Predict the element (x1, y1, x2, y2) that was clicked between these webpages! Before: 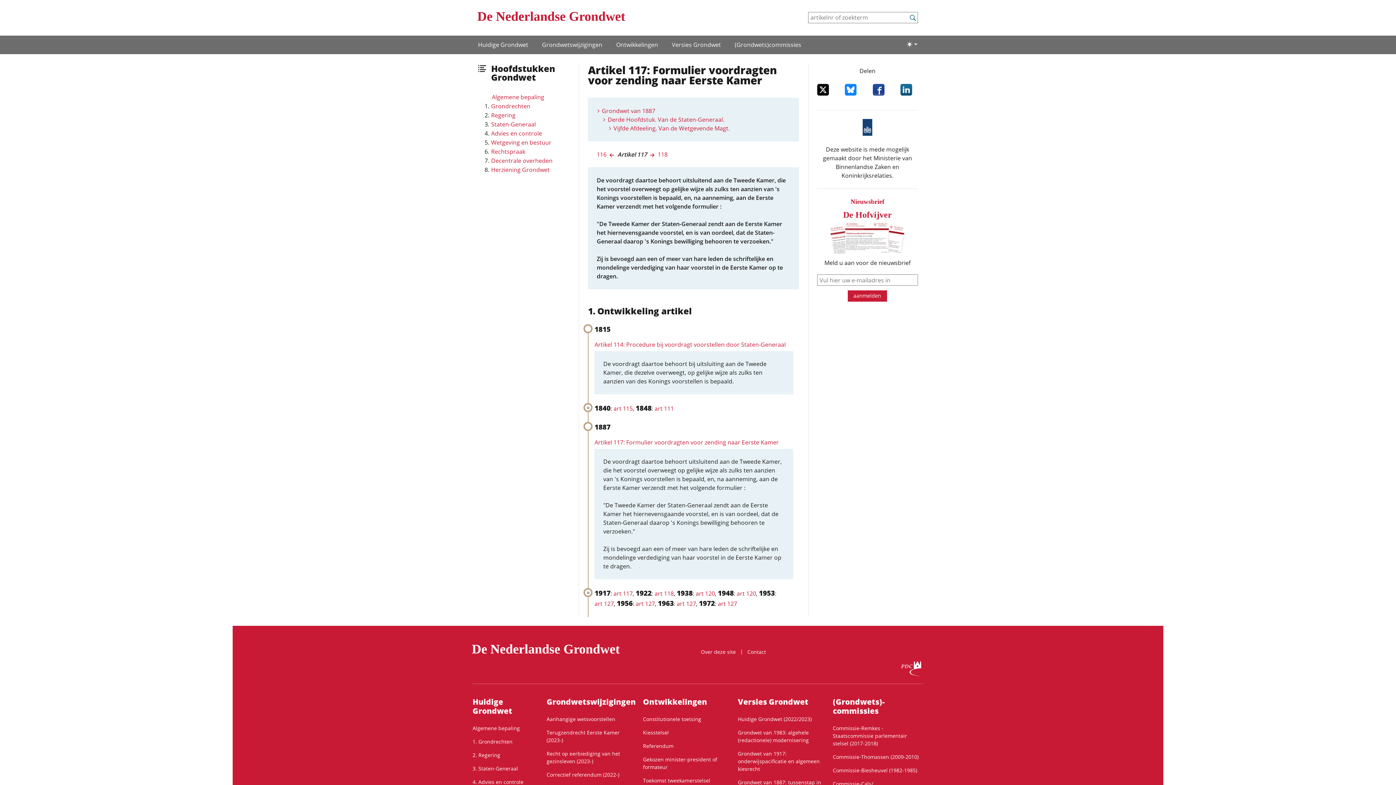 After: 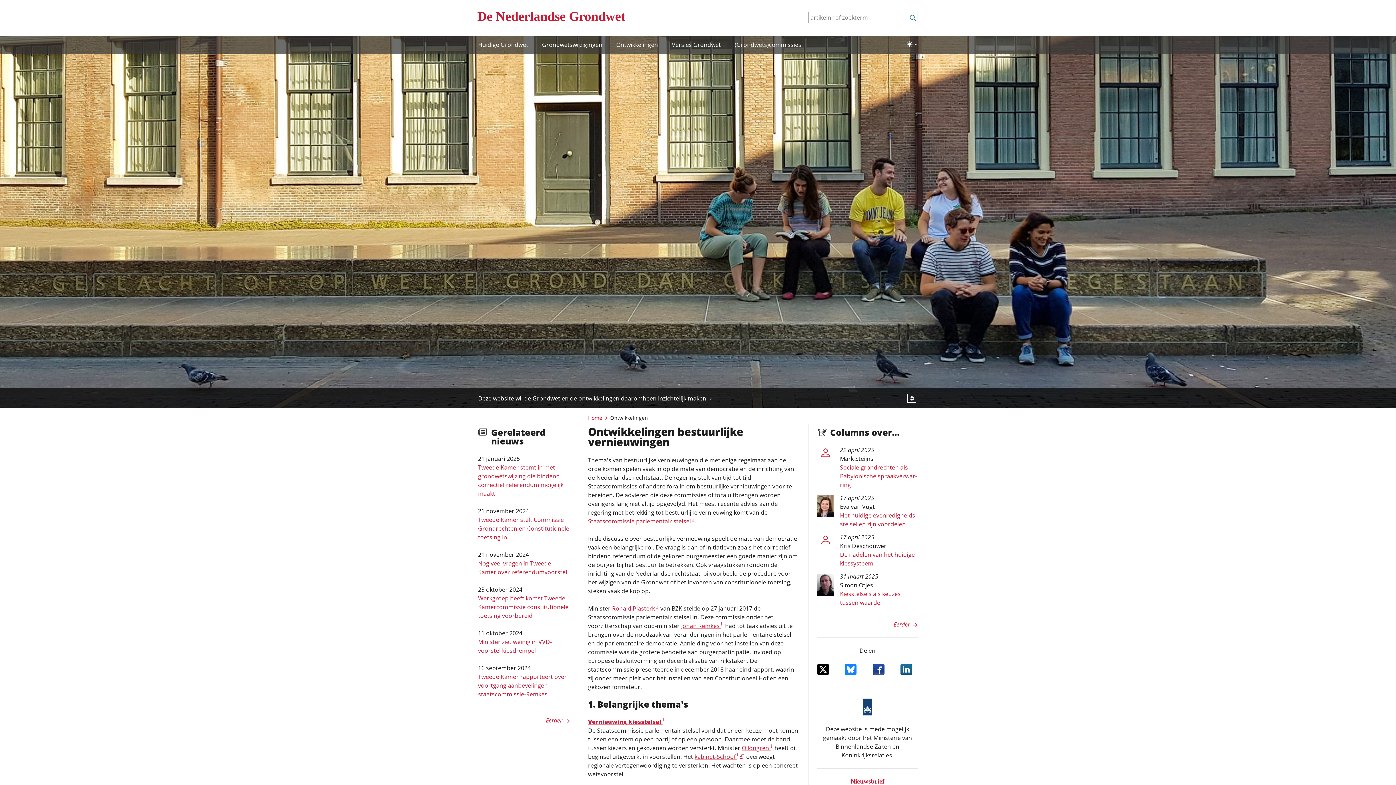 Action: bbox: (614, 35, 658, 54) label: Ontwikke­lingen